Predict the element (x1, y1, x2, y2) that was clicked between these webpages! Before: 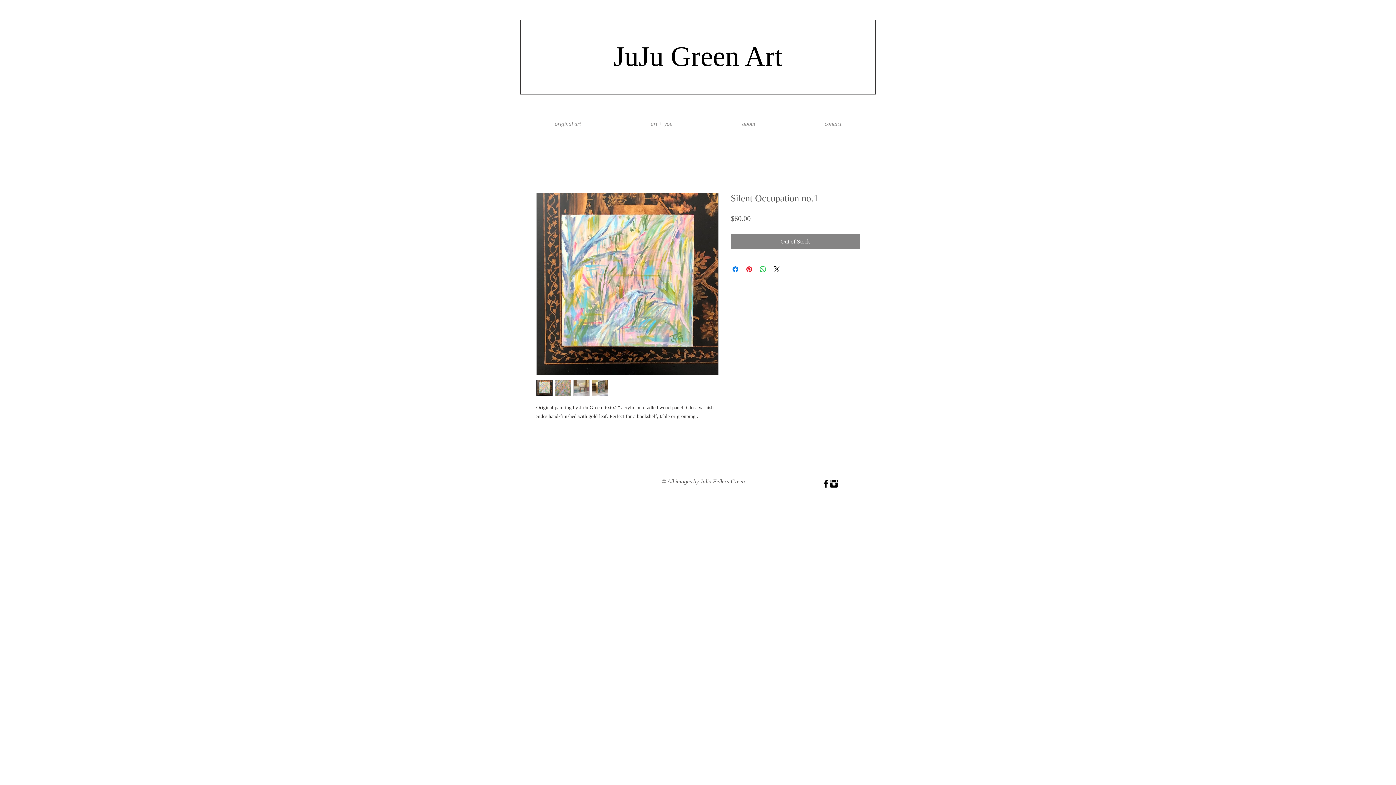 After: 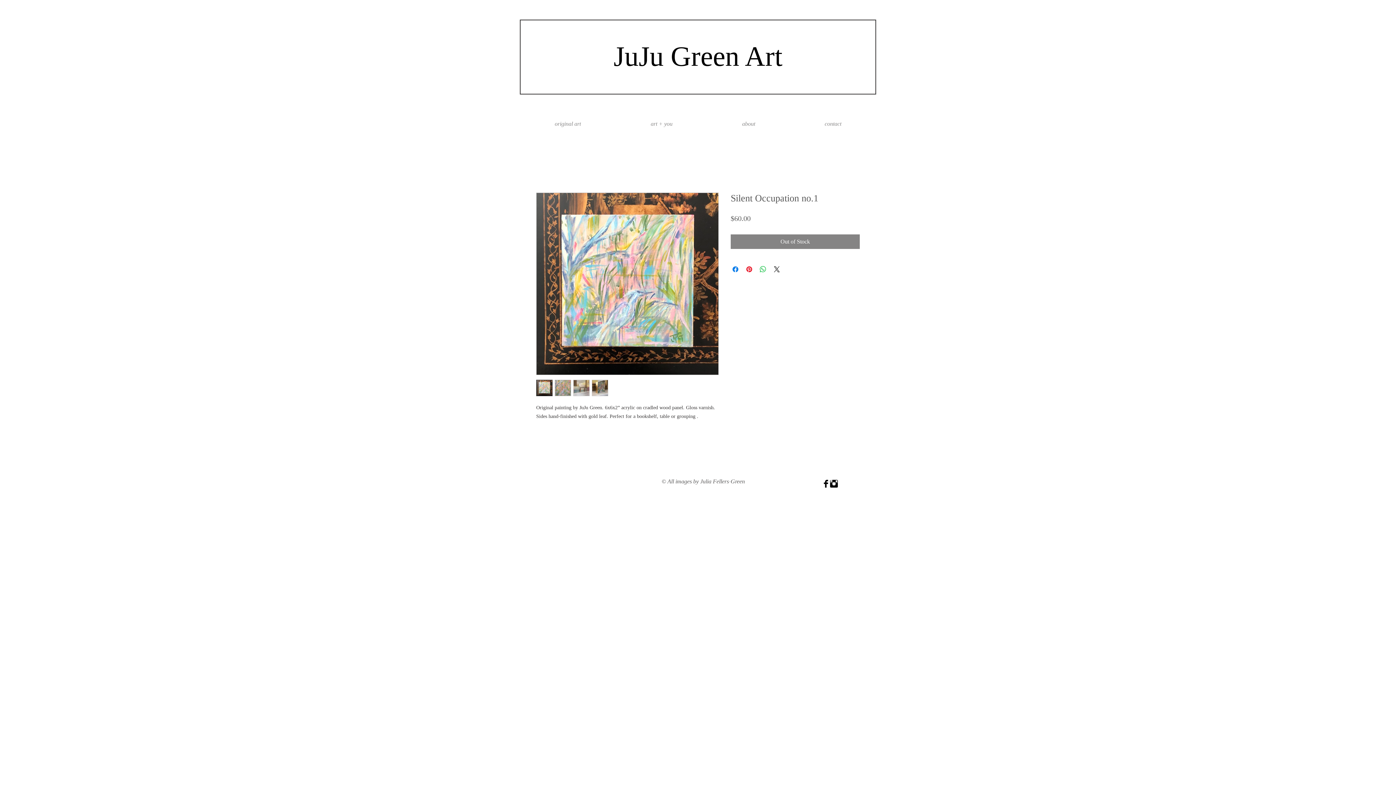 Action: bbox: (830, 480, 838, 488) label: Instagram Basic Black 